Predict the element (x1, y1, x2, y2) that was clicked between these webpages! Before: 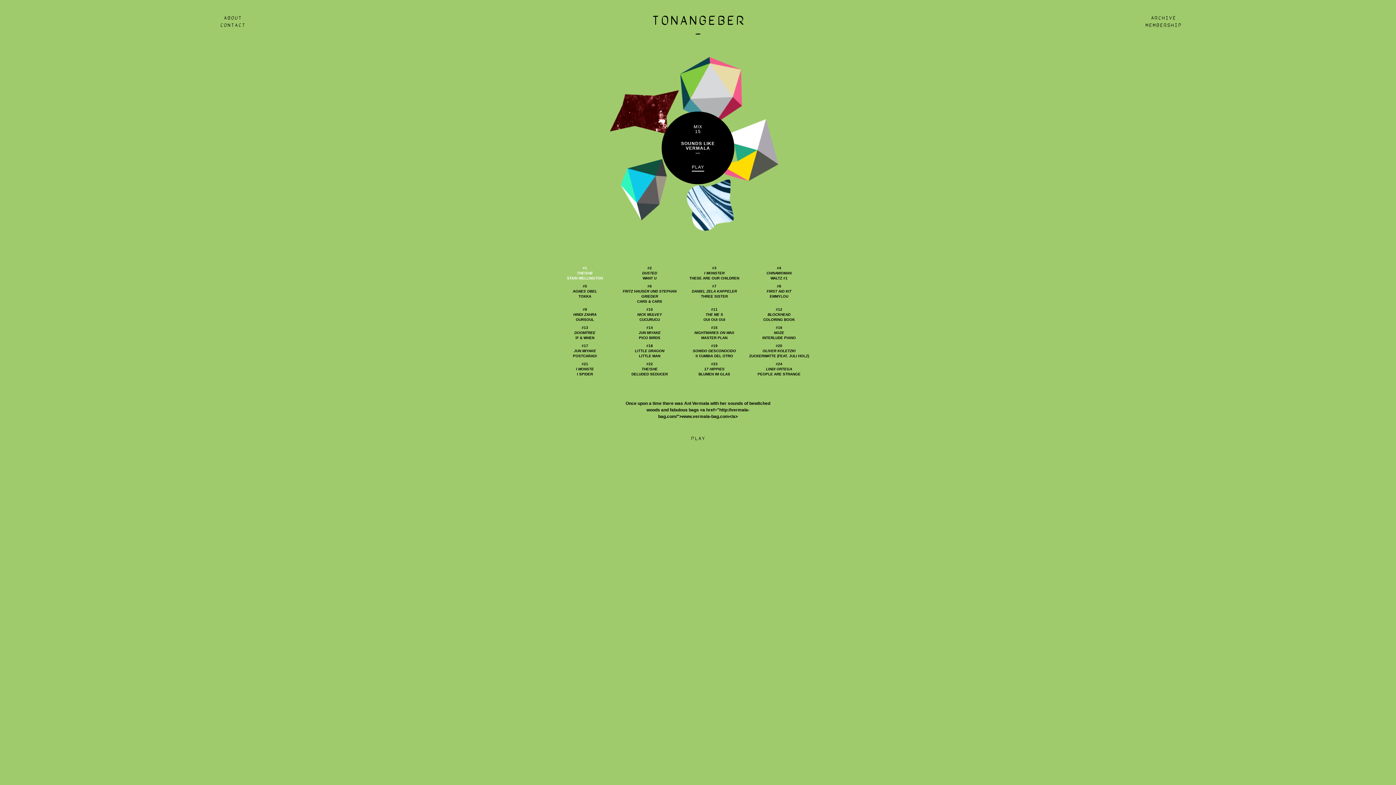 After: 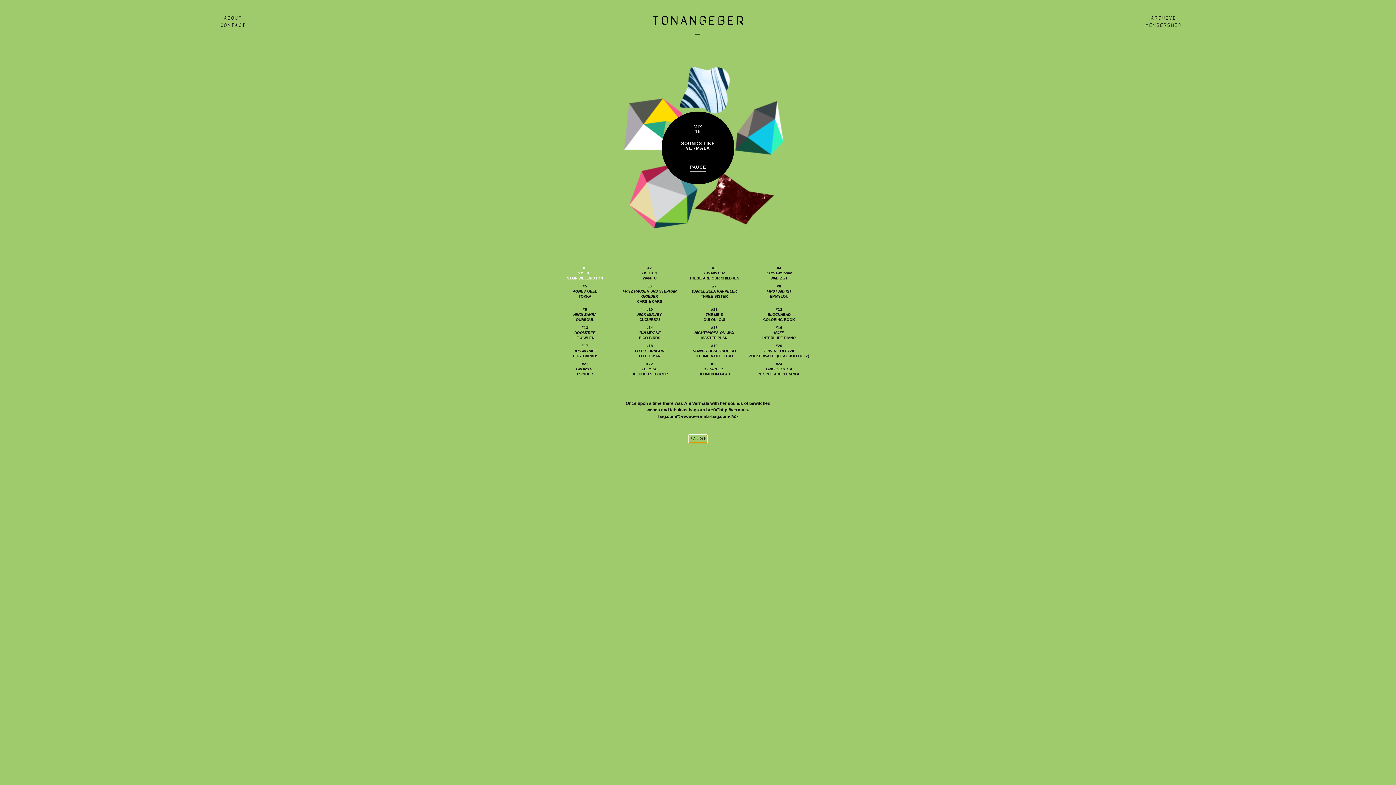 Action: label: PLAY bbox: (690, 435, 705, 442)